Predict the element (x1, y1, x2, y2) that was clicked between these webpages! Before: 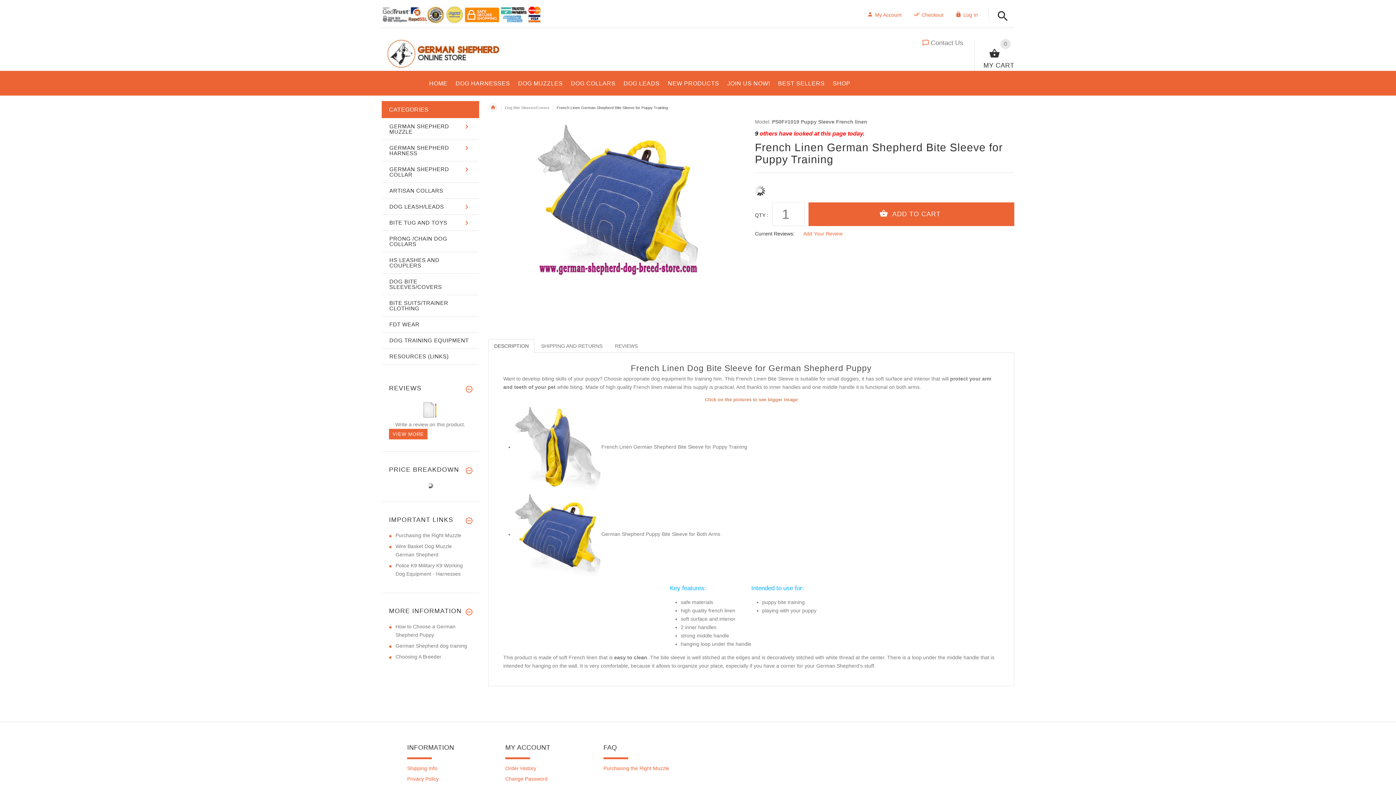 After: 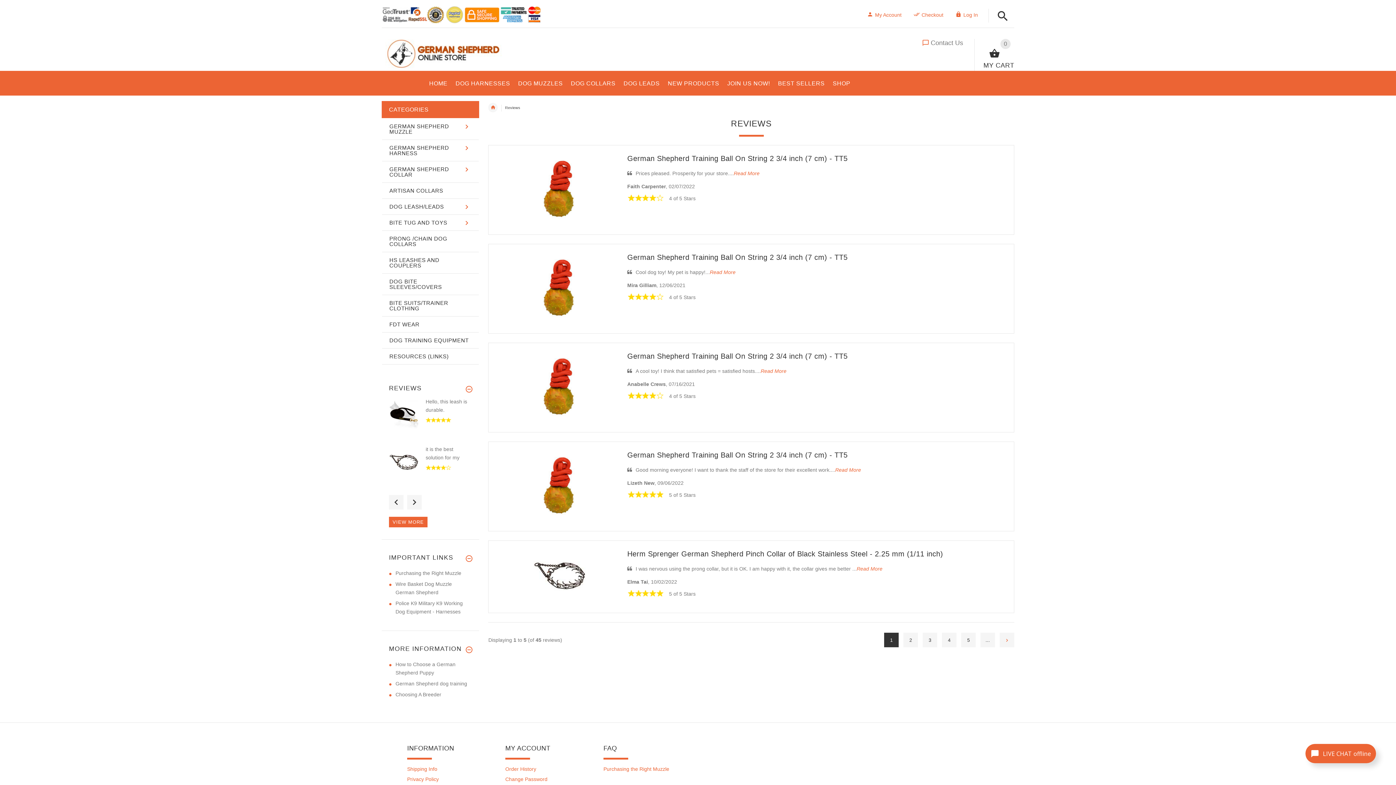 Action: bbox: (389, 428, 427, 439) label: VIEW MORE